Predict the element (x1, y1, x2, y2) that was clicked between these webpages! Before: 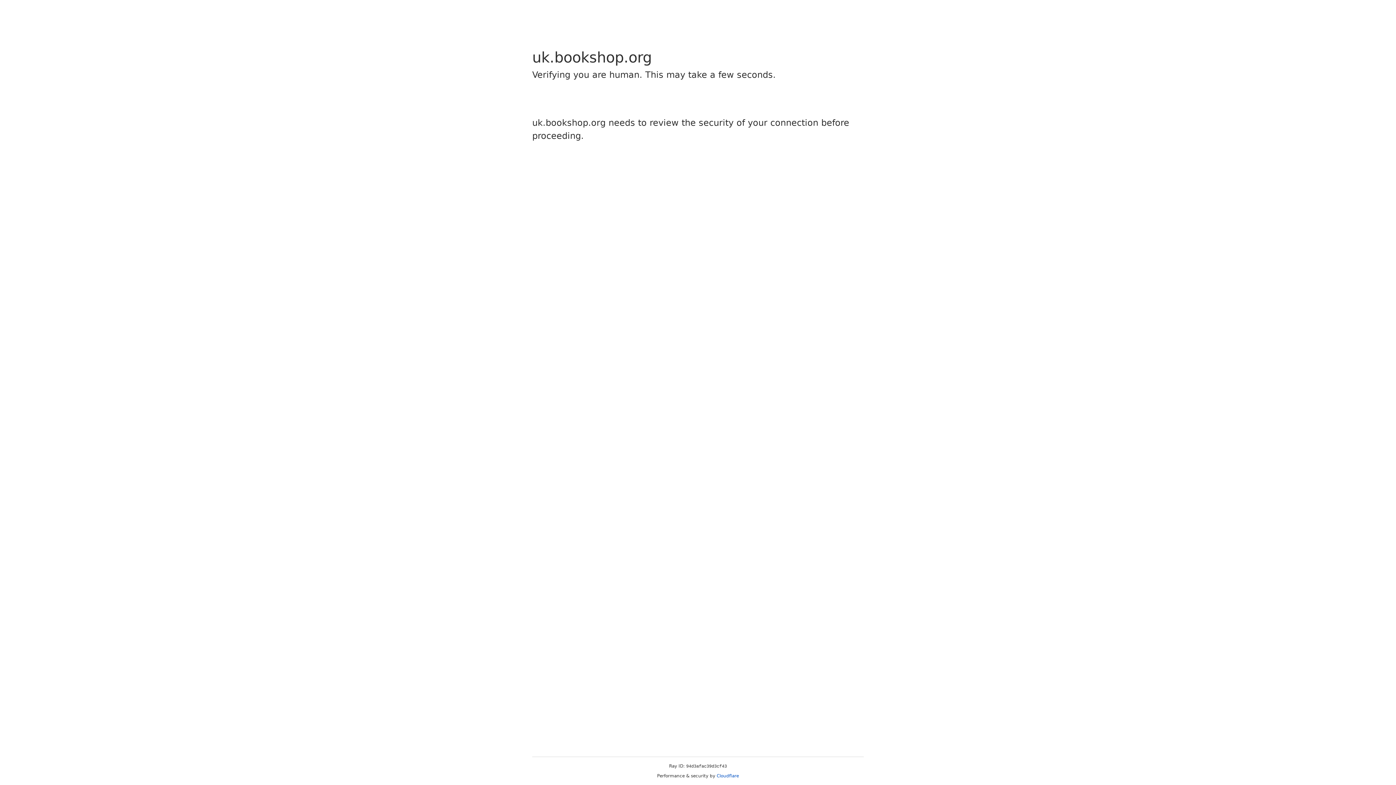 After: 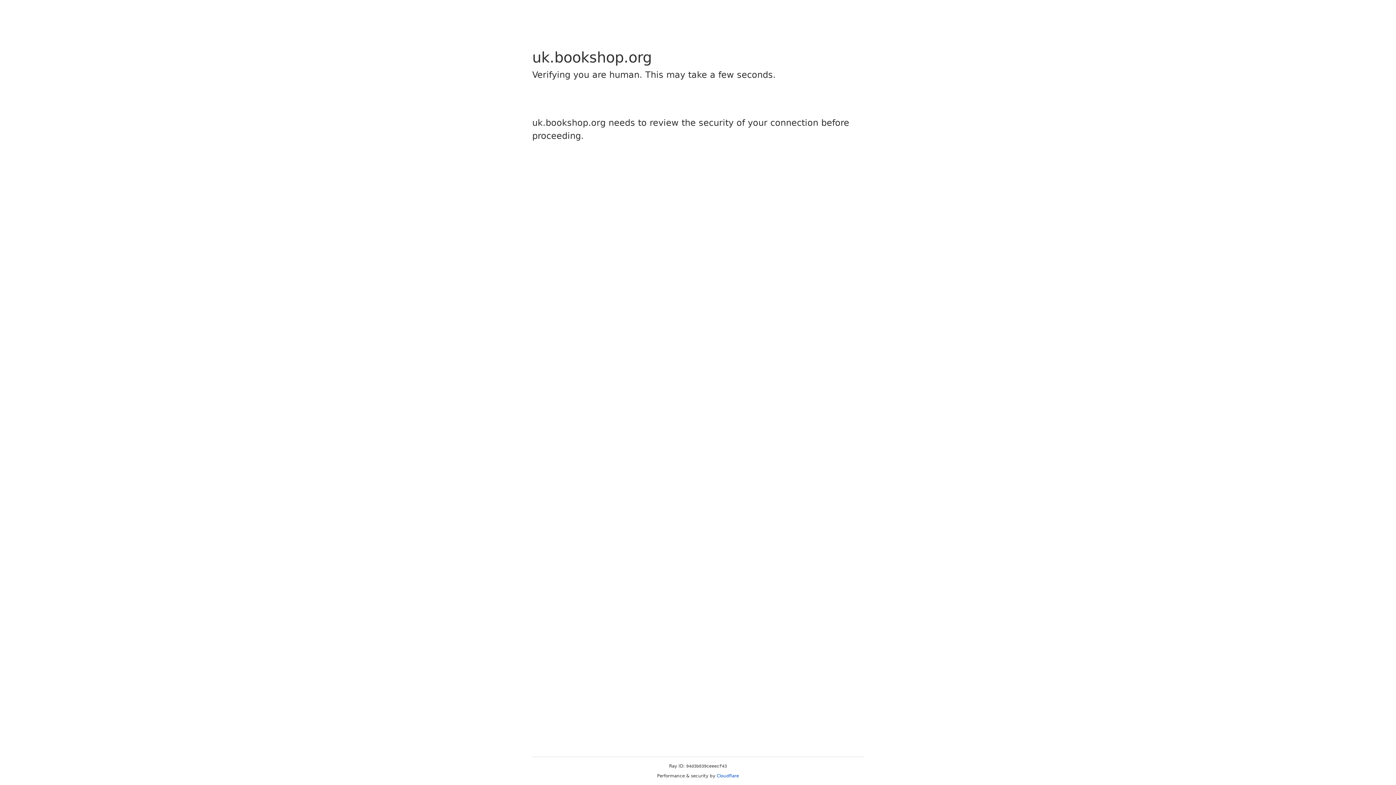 Action: label: Cloudflare bbox: (716, 773, 739, 778)